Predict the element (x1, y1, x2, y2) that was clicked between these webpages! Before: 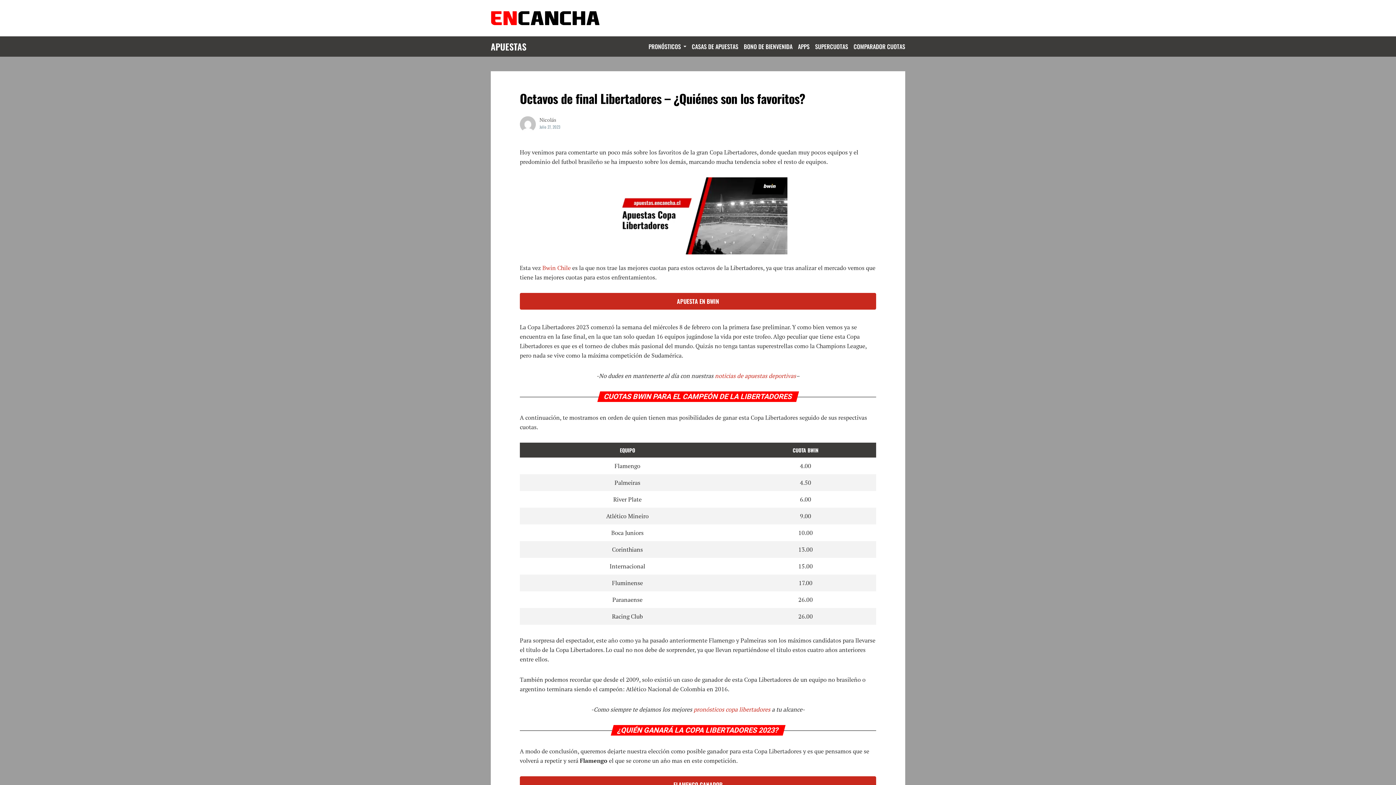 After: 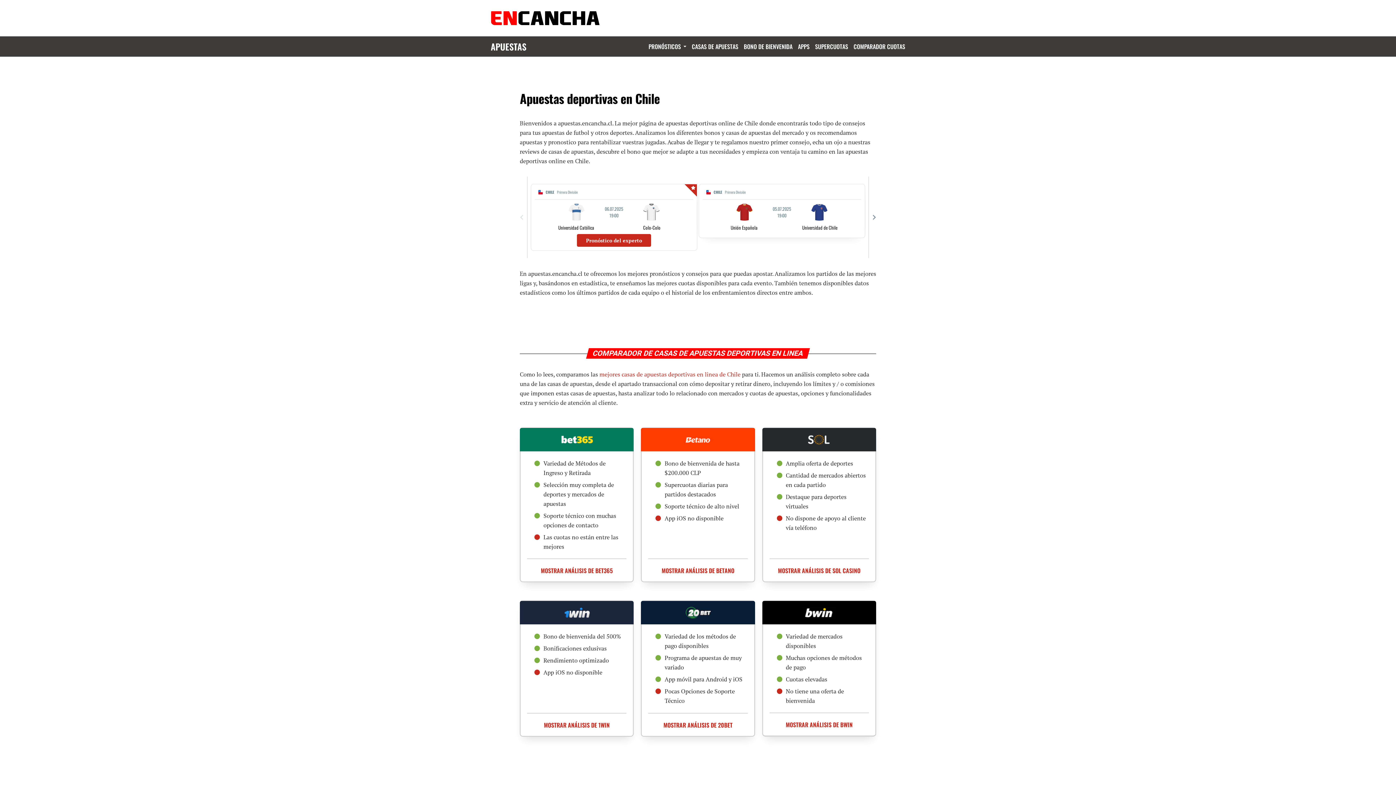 Action: bbox: (490, 14, 600, 20)